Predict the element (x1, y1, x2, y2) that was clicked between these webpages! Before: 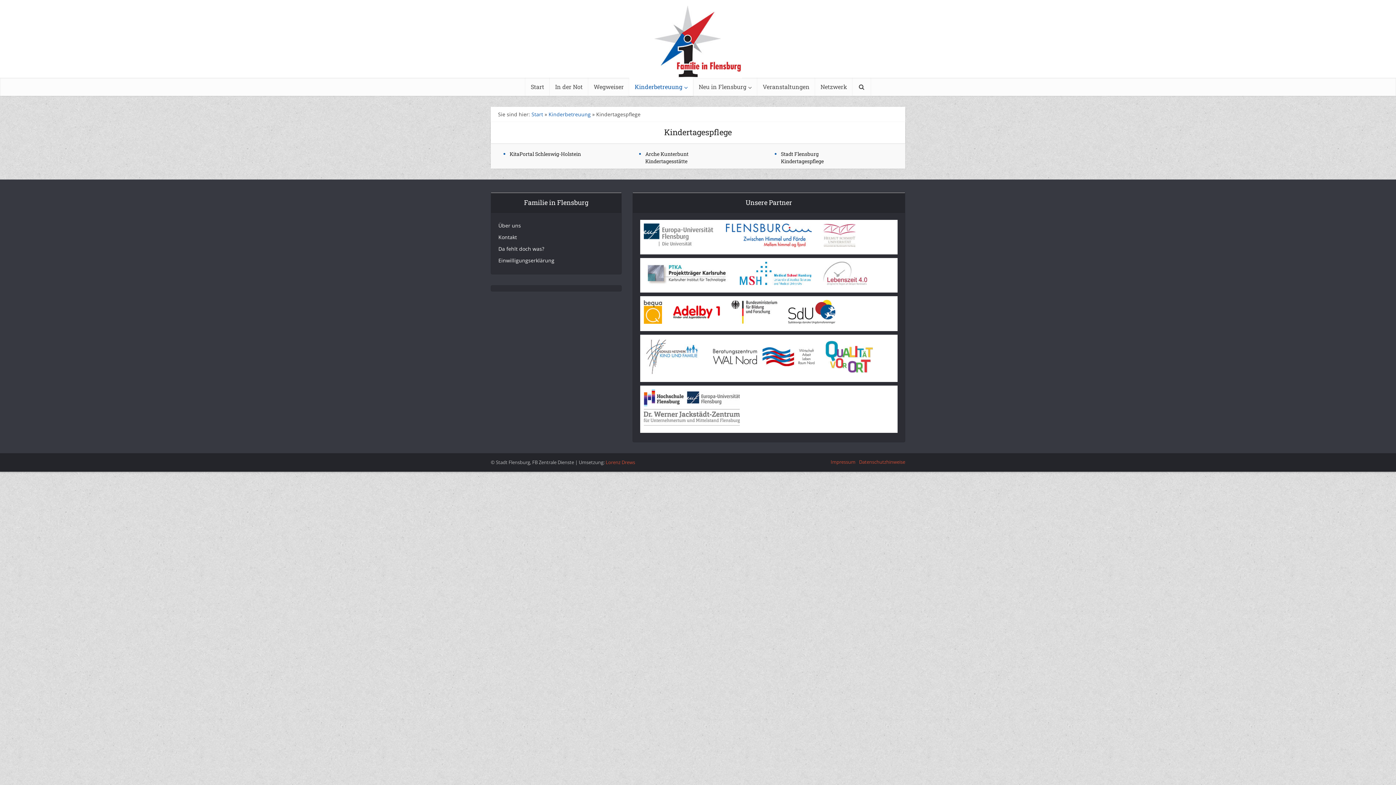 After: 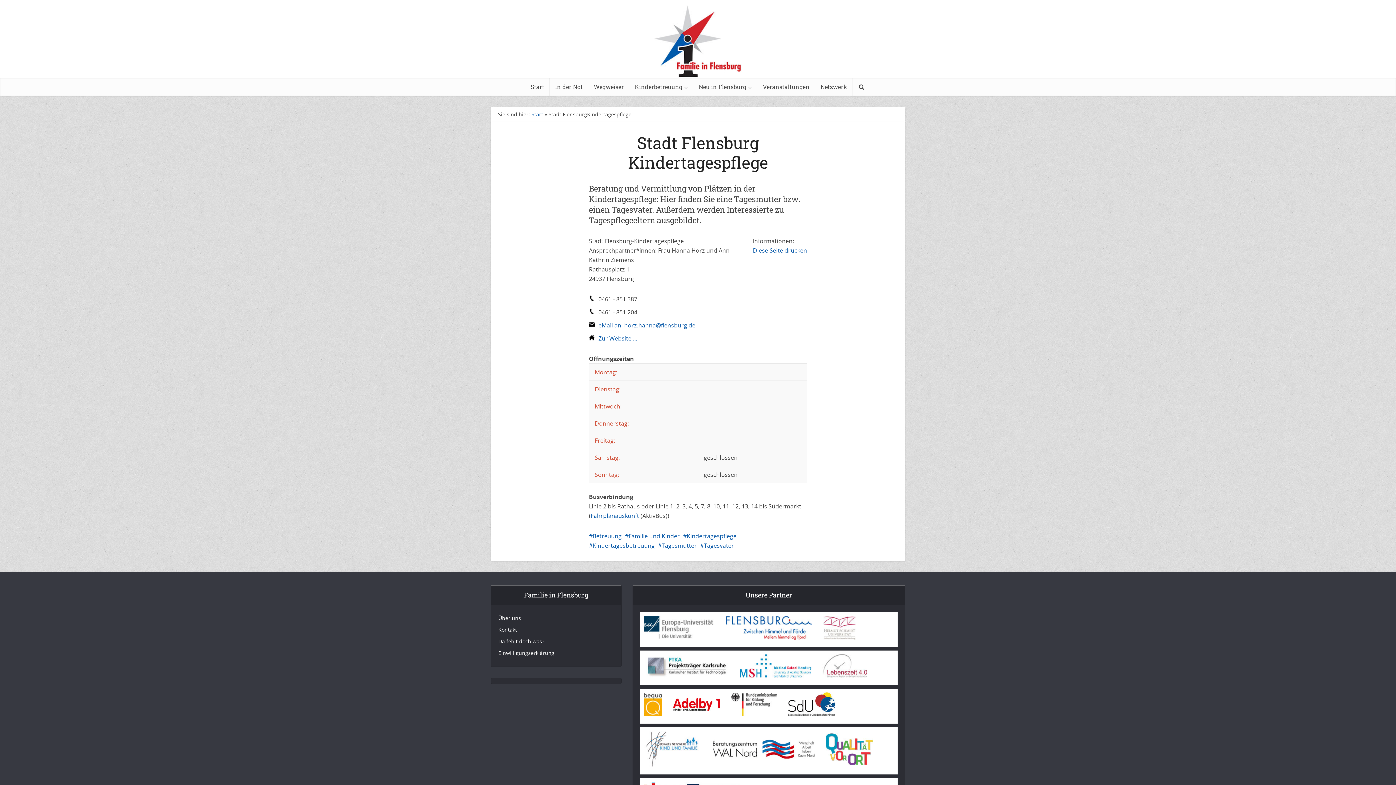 Action: label: Stadt Flensburg
Kindertagespflege bbox: (781, 150, 824, 164)